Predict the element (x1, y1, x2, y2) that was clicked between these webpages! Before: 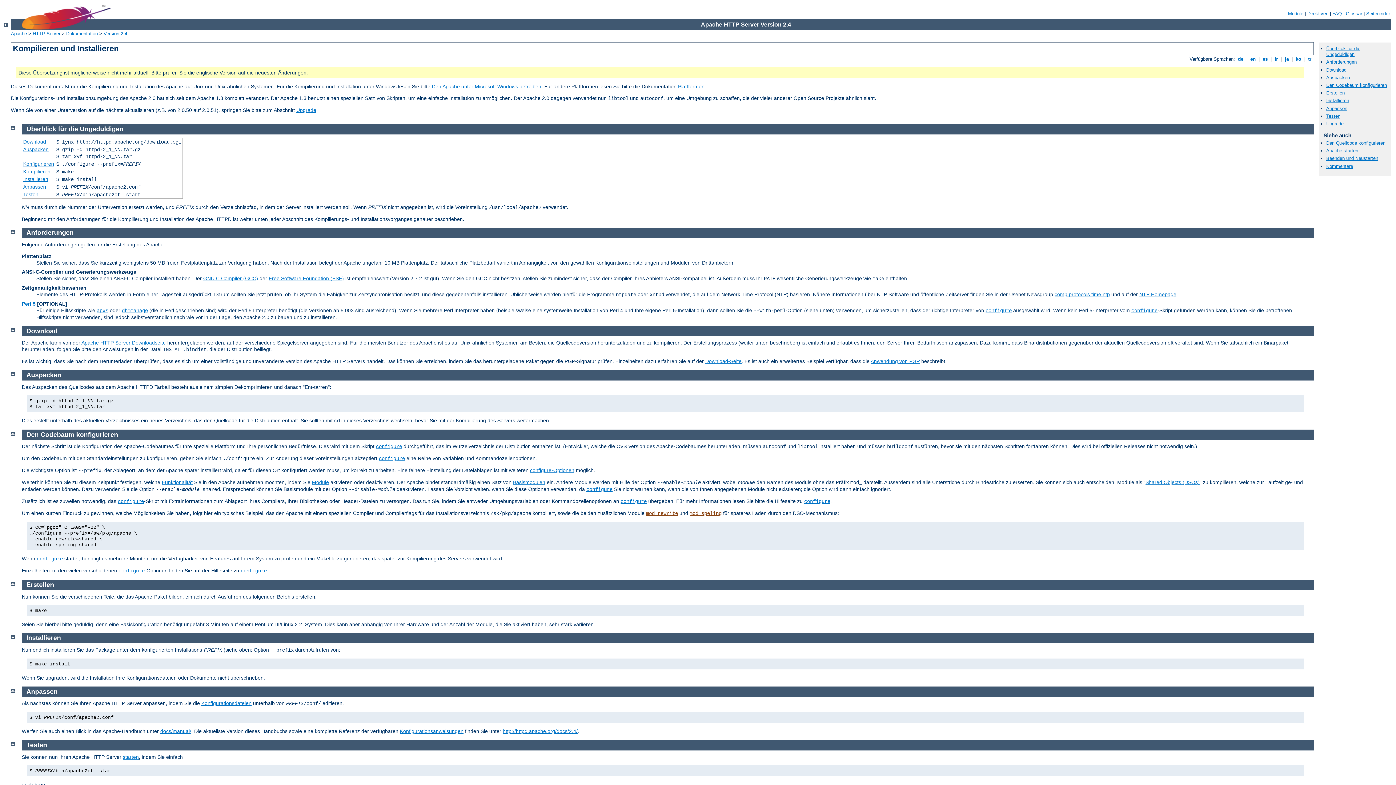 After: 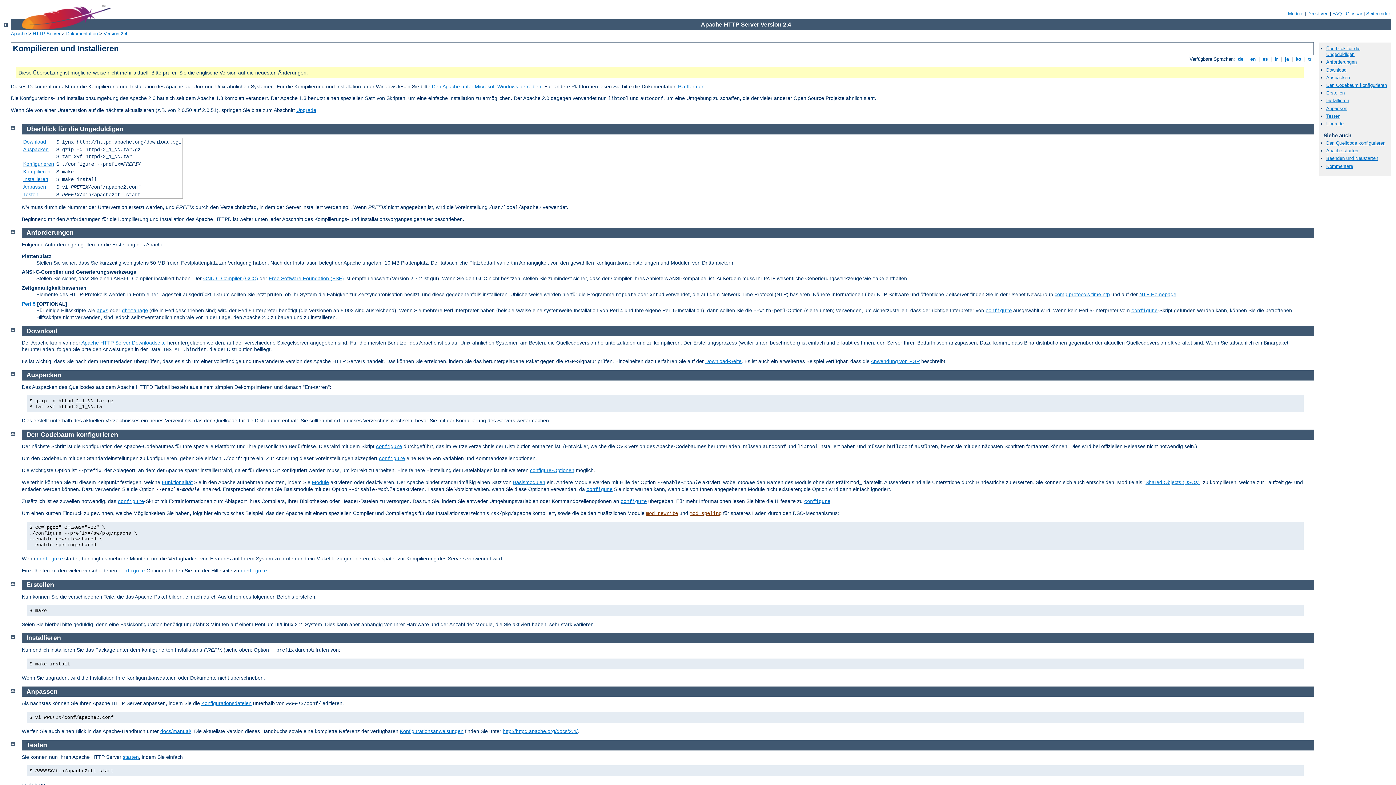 Action: label: Überblick für die Ungeduldigen bbox: (26, 125, 123, 132)